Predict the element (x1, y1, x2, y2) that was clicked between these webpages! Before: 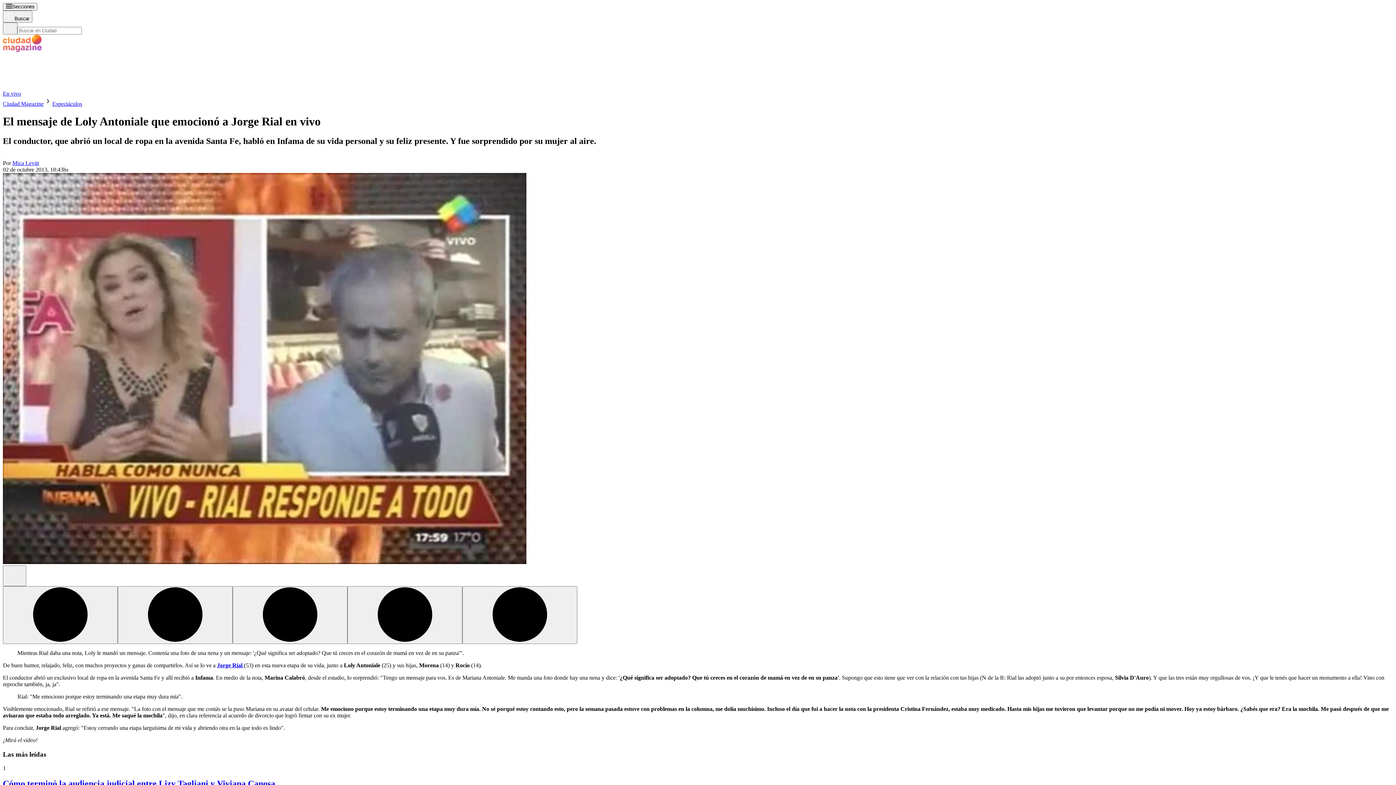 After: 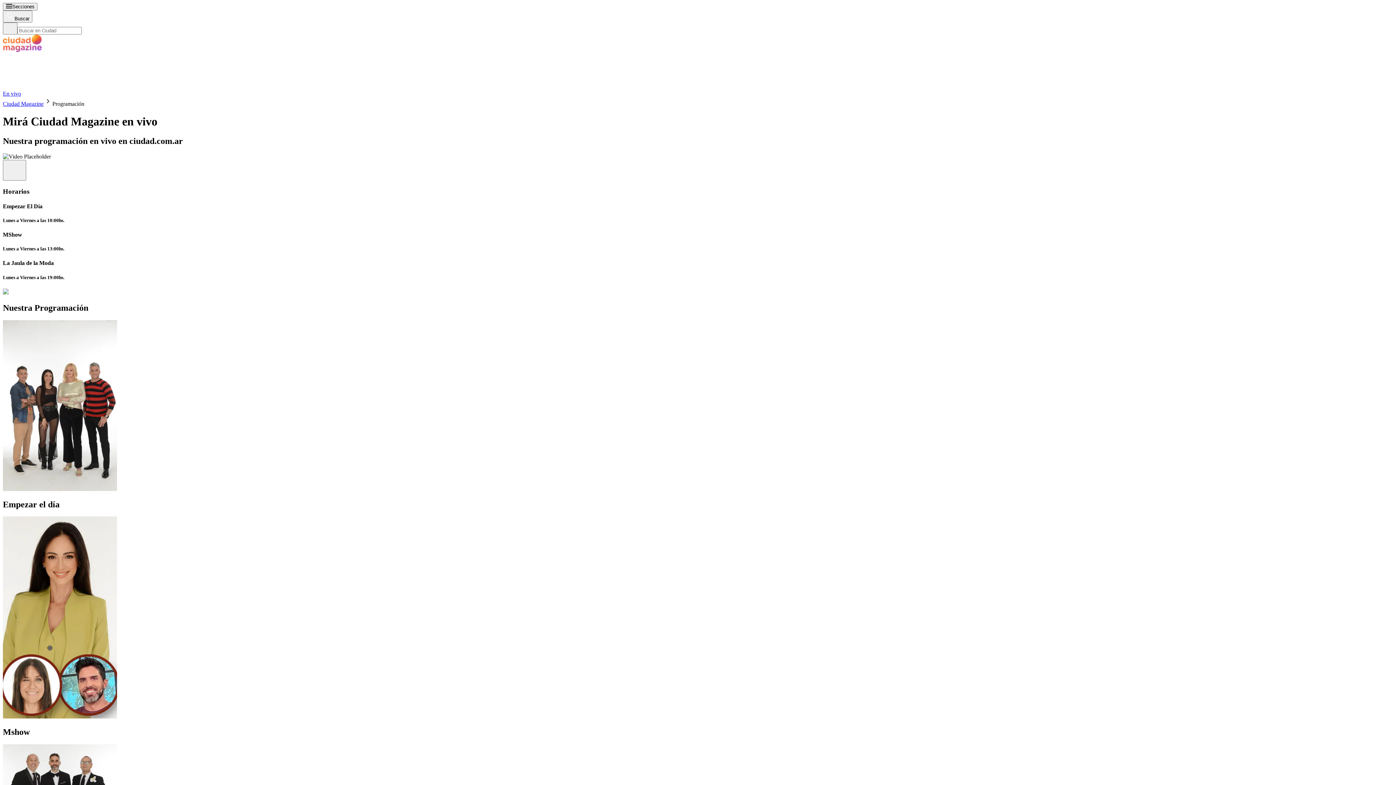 Action: label: En vivo bbox: (2, 90, 21, 96)